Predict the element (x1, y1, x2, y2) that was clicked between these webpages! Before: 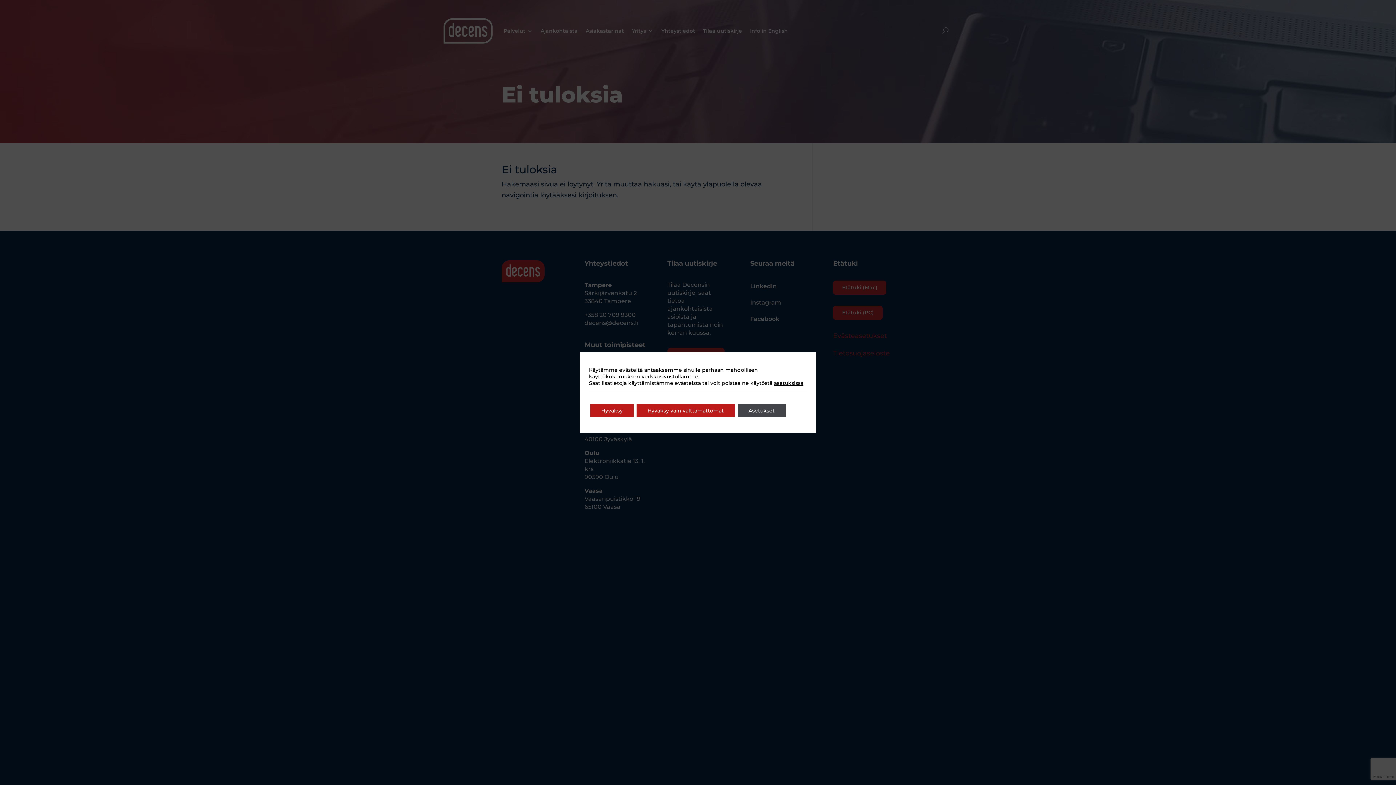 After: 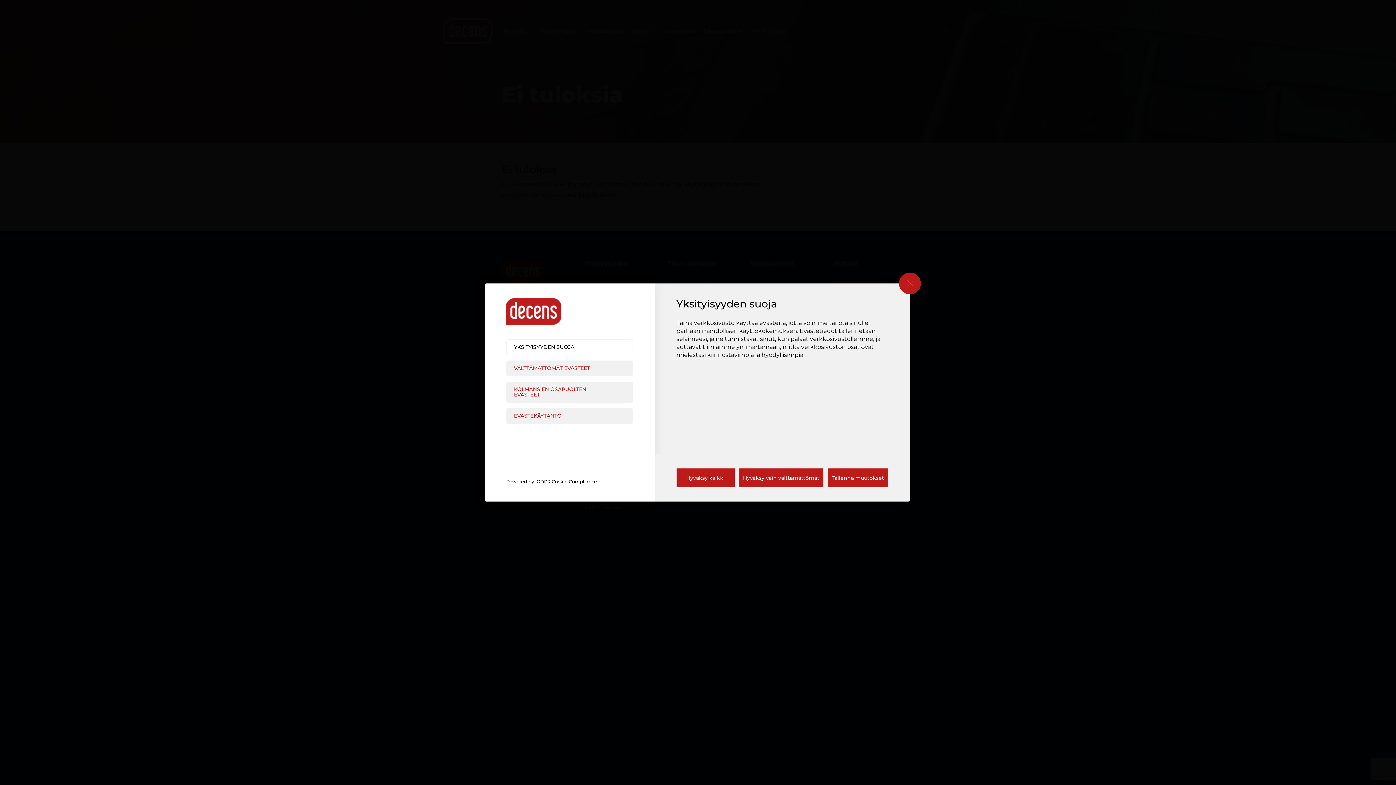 Action: bbox: (737, 404, 785, 417) label: Asetukset